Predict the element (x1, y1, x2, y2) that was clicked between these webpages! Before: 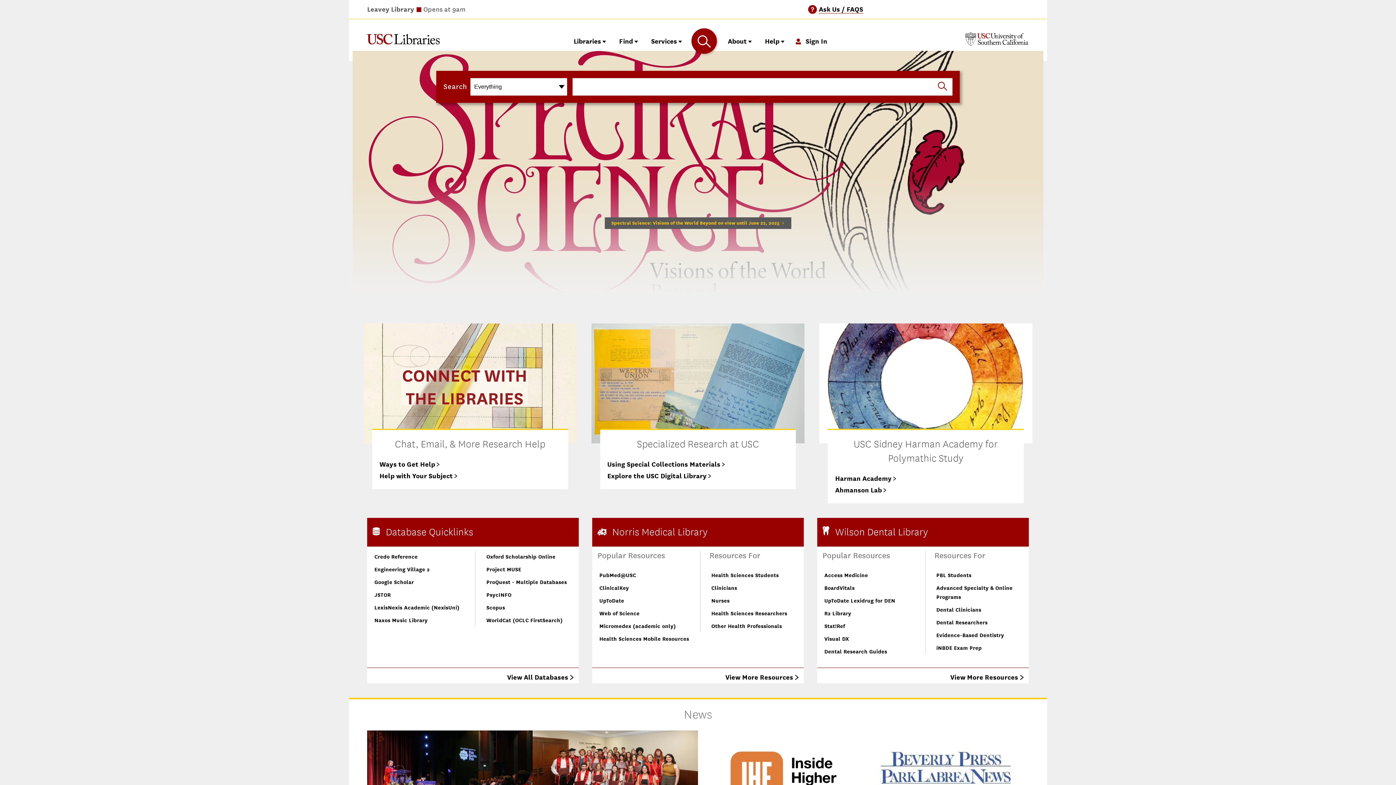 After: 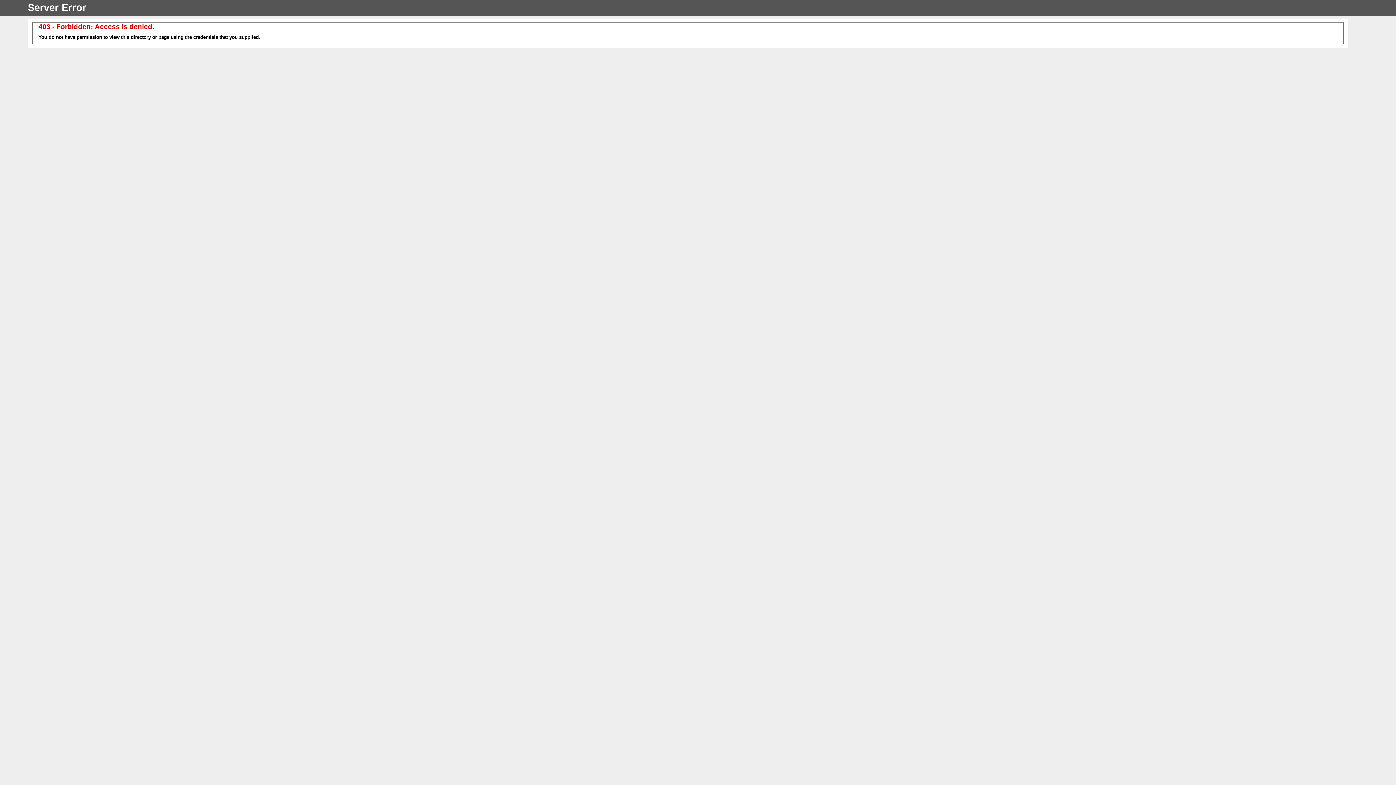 Action: bbox: (607, 470, 706, 482) label: Explore the USC Digital Library